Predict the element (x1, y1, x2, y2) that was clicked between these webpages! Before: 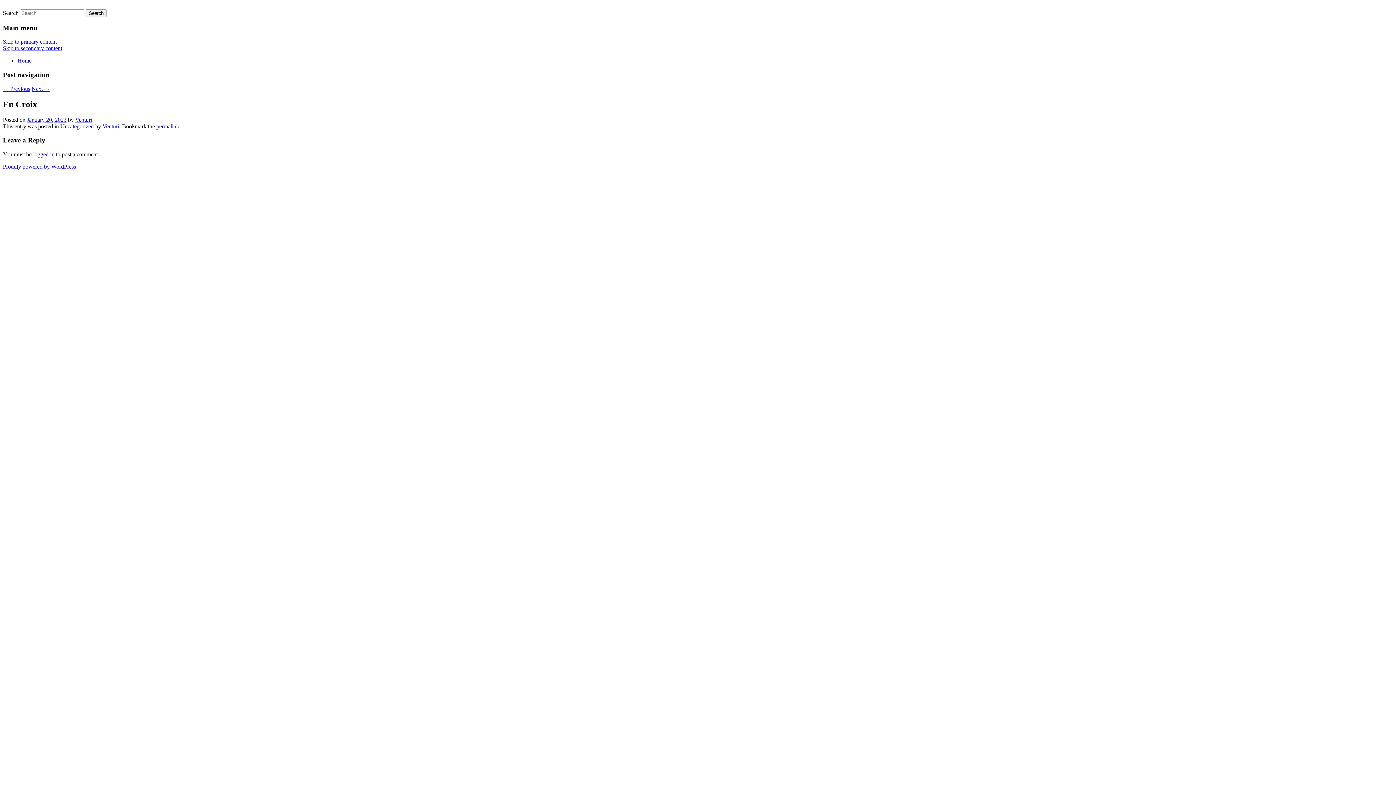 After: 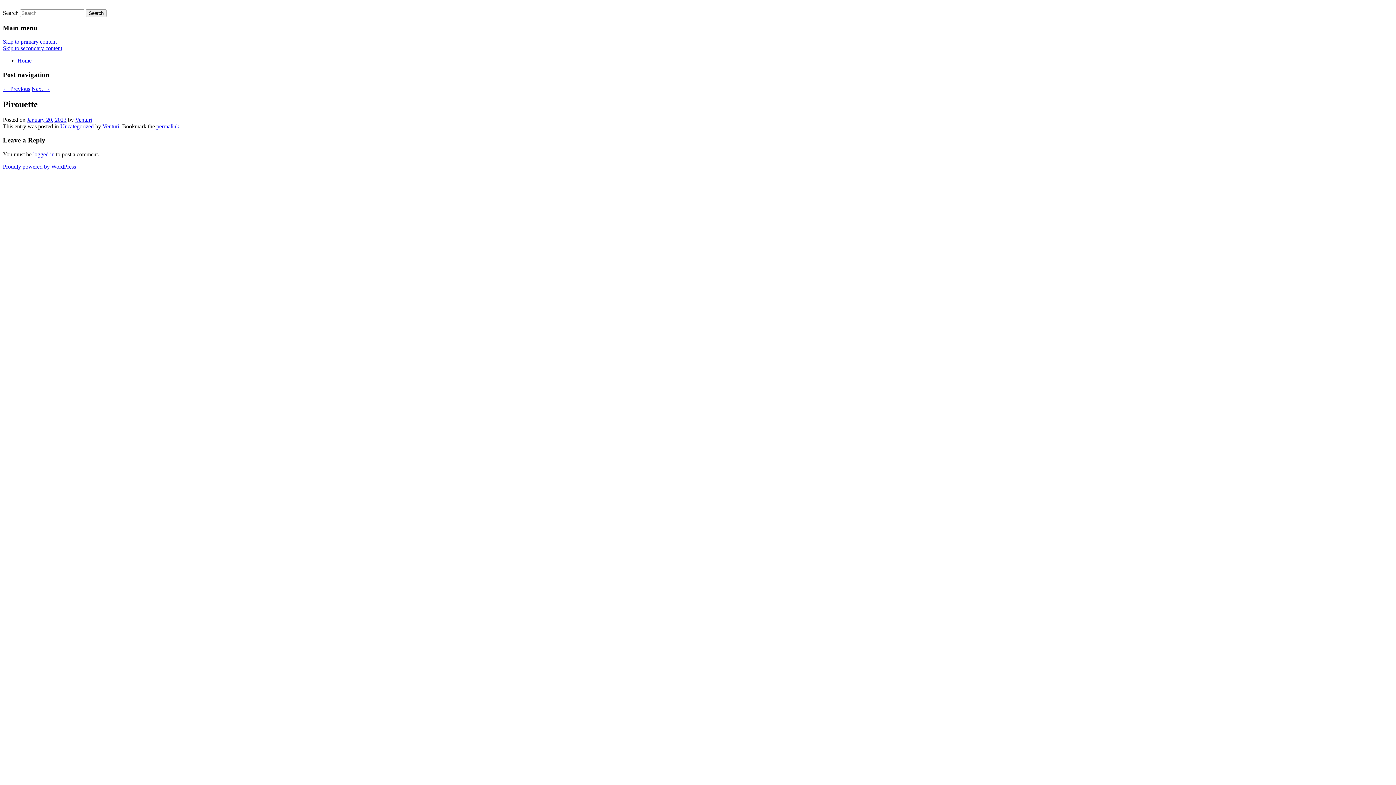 Action: bbox: (2, 85, 30, 91) label: ← Previous